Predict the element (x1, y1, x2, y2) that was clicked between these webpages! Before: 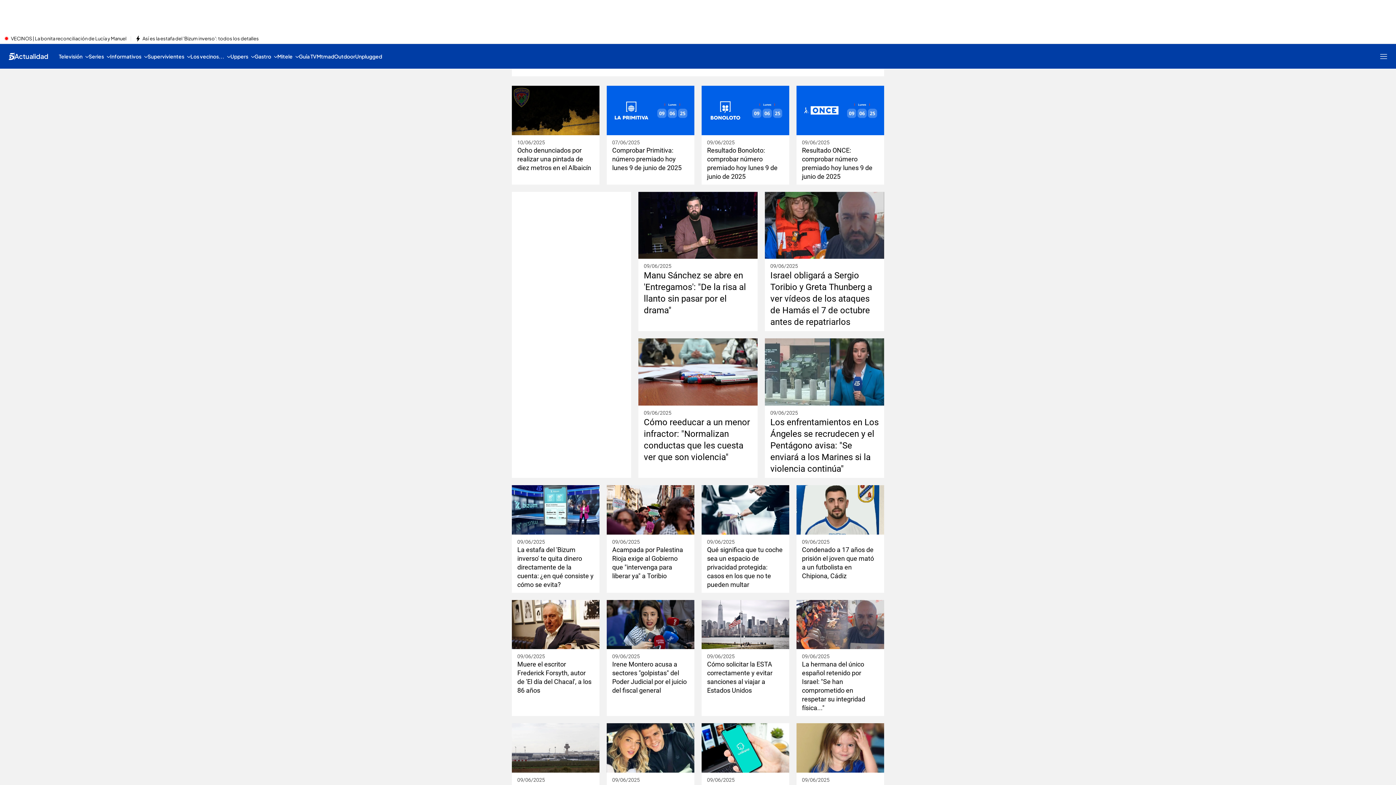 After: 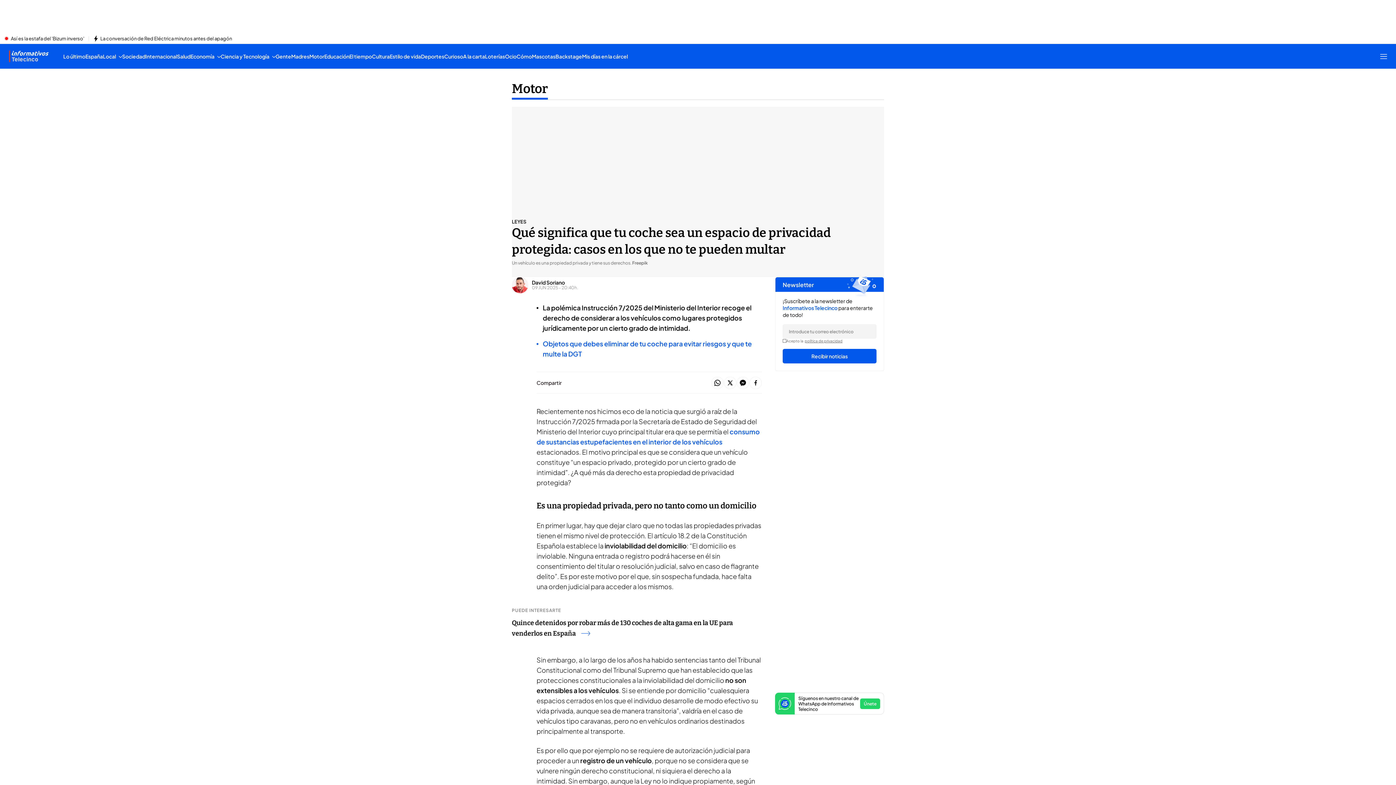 Action: bbox: (707, 545, 784, 589) label: Qué significa que tu coche sea un espacio de privacidad protegida: casos en los que no te pueden multar